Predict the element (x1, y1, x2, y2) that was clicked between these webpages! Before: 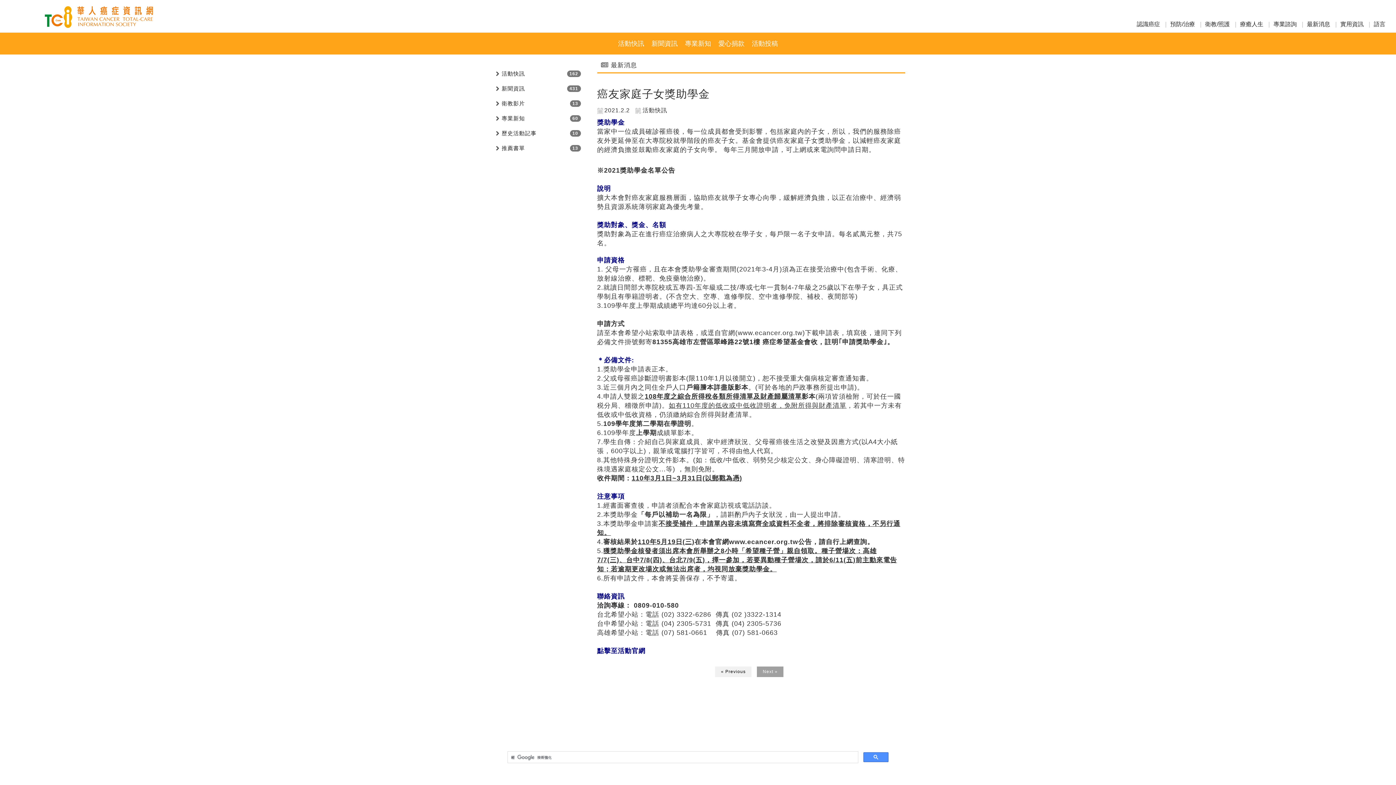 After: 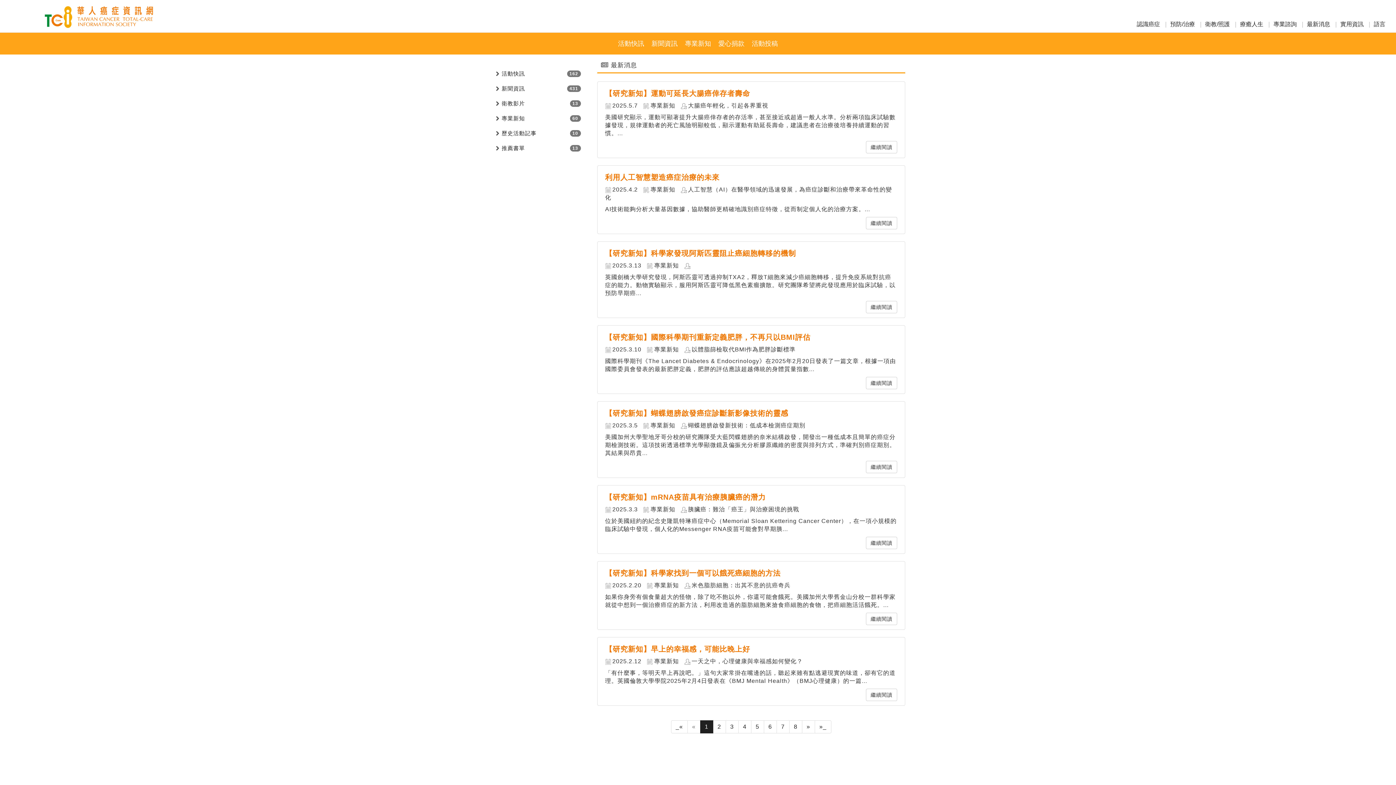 Action: bbox: (681, 38, 714, 48) label: 專業新知